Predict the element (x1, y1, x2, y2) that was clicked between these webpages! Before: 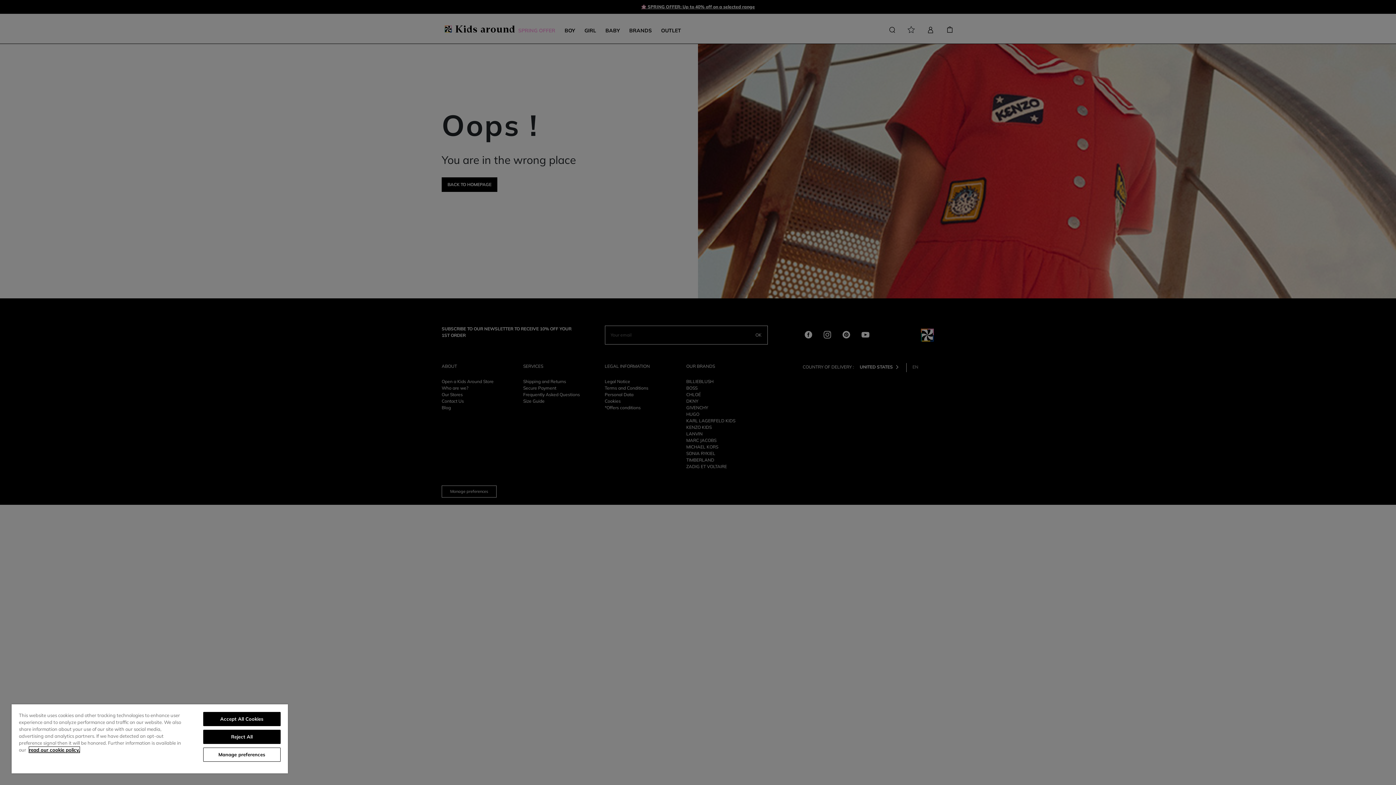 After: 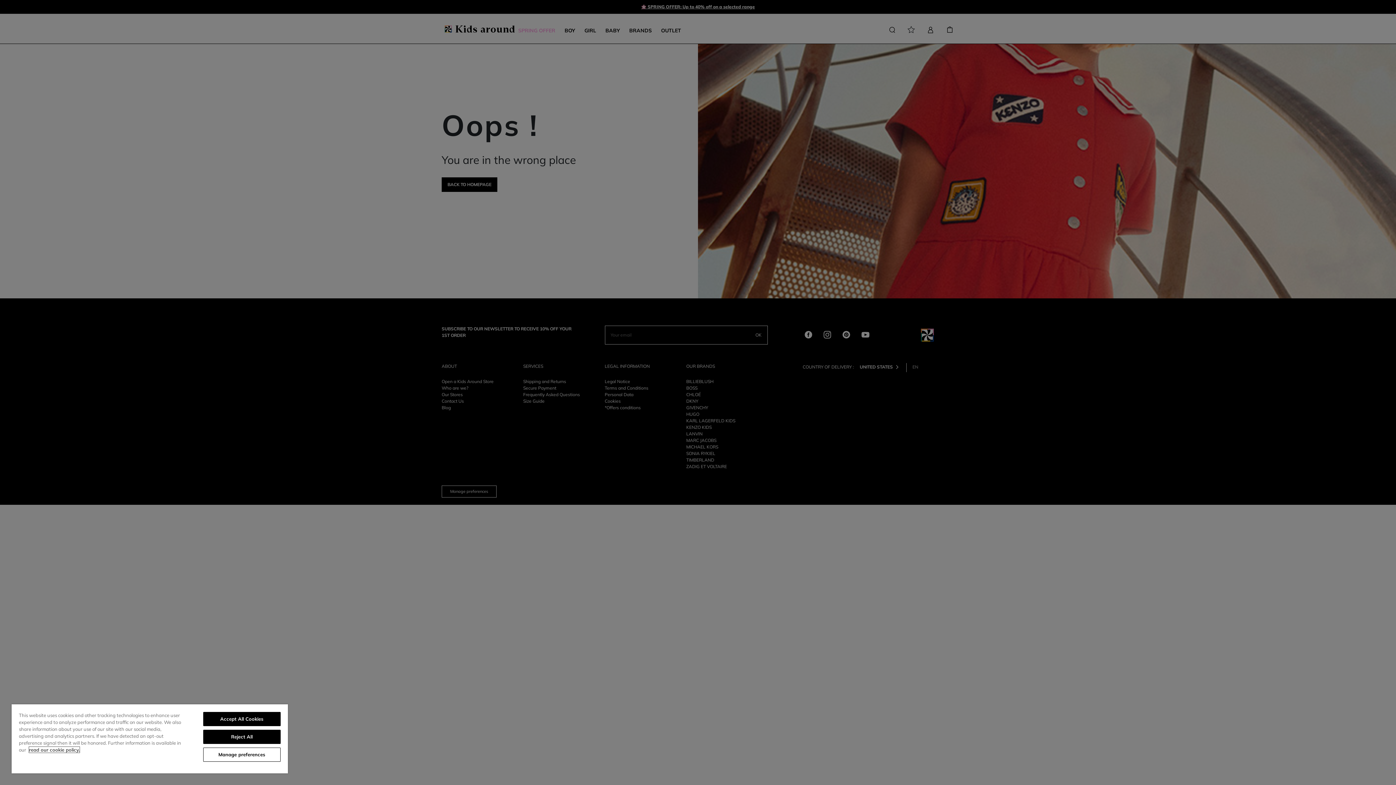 Action: label: More information about your privacy bbox: (29, 747, 79, 753)